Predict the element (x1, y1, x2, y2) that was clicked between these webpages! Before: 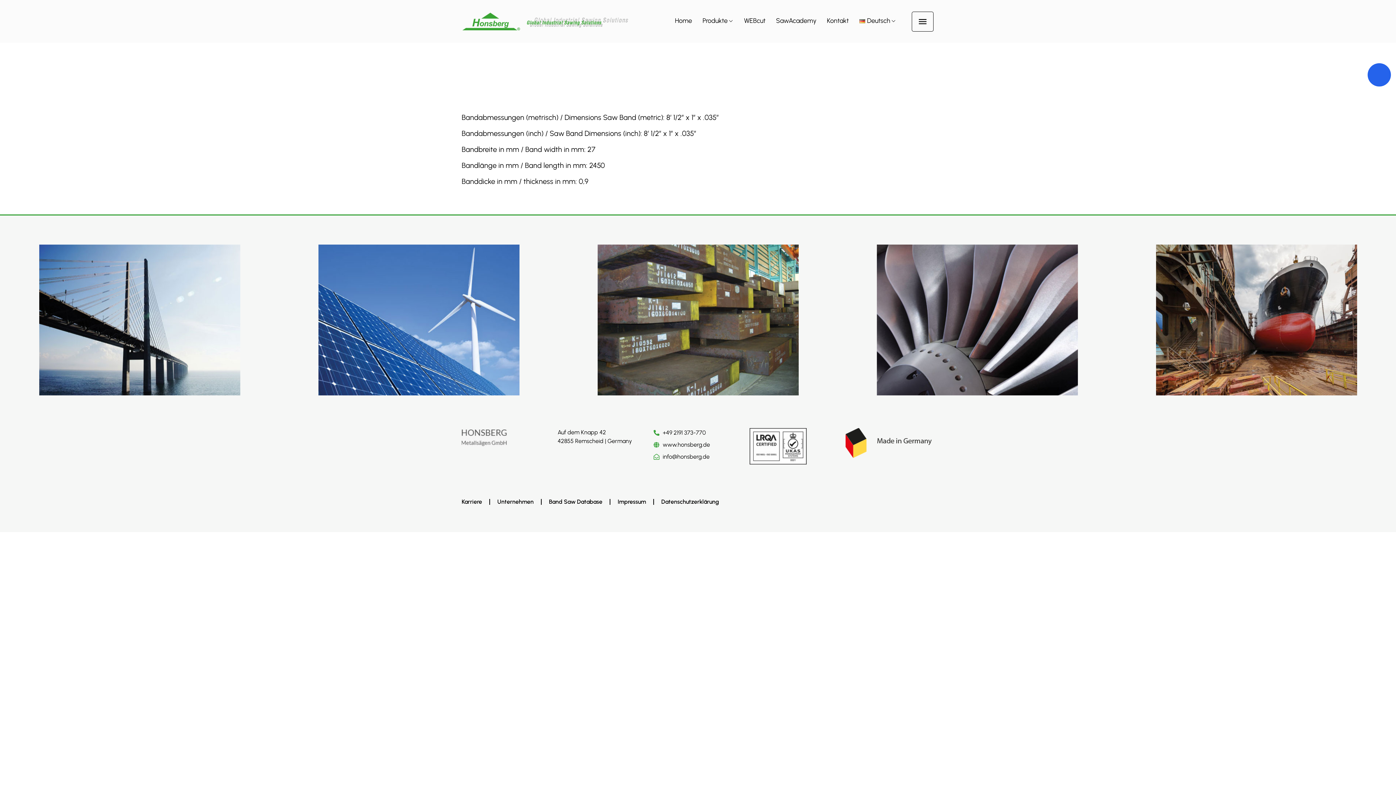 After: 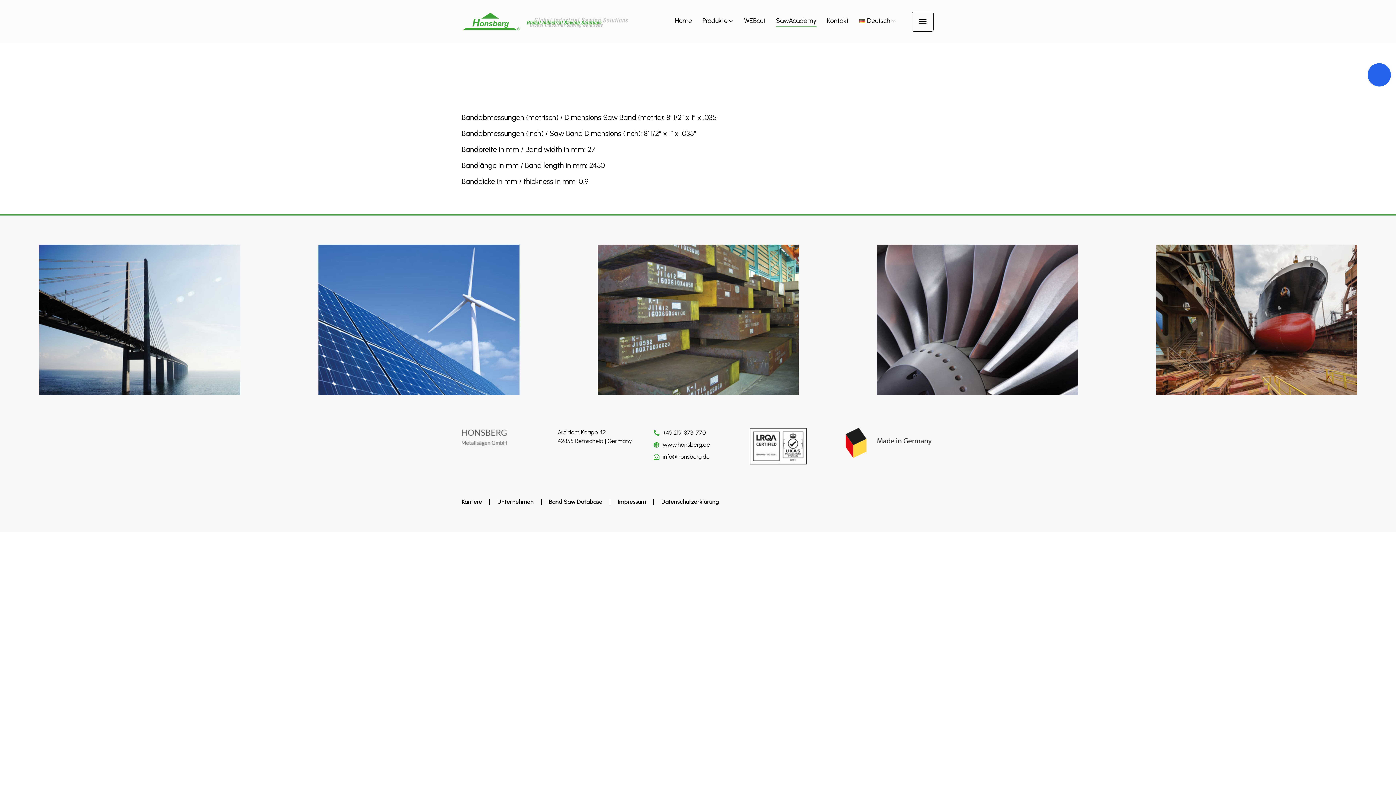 Action: label: SawAcademy bbox: (776, 16, 816, 24)